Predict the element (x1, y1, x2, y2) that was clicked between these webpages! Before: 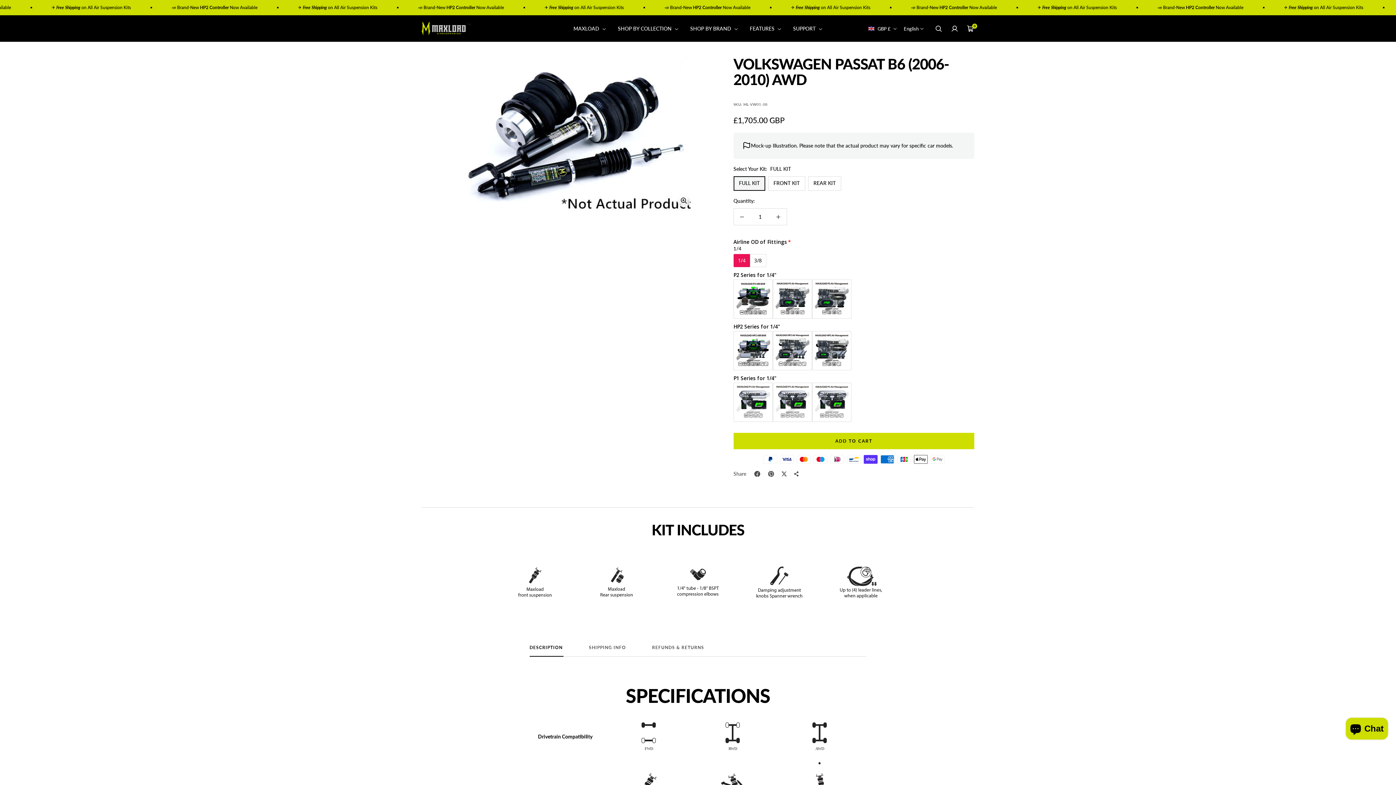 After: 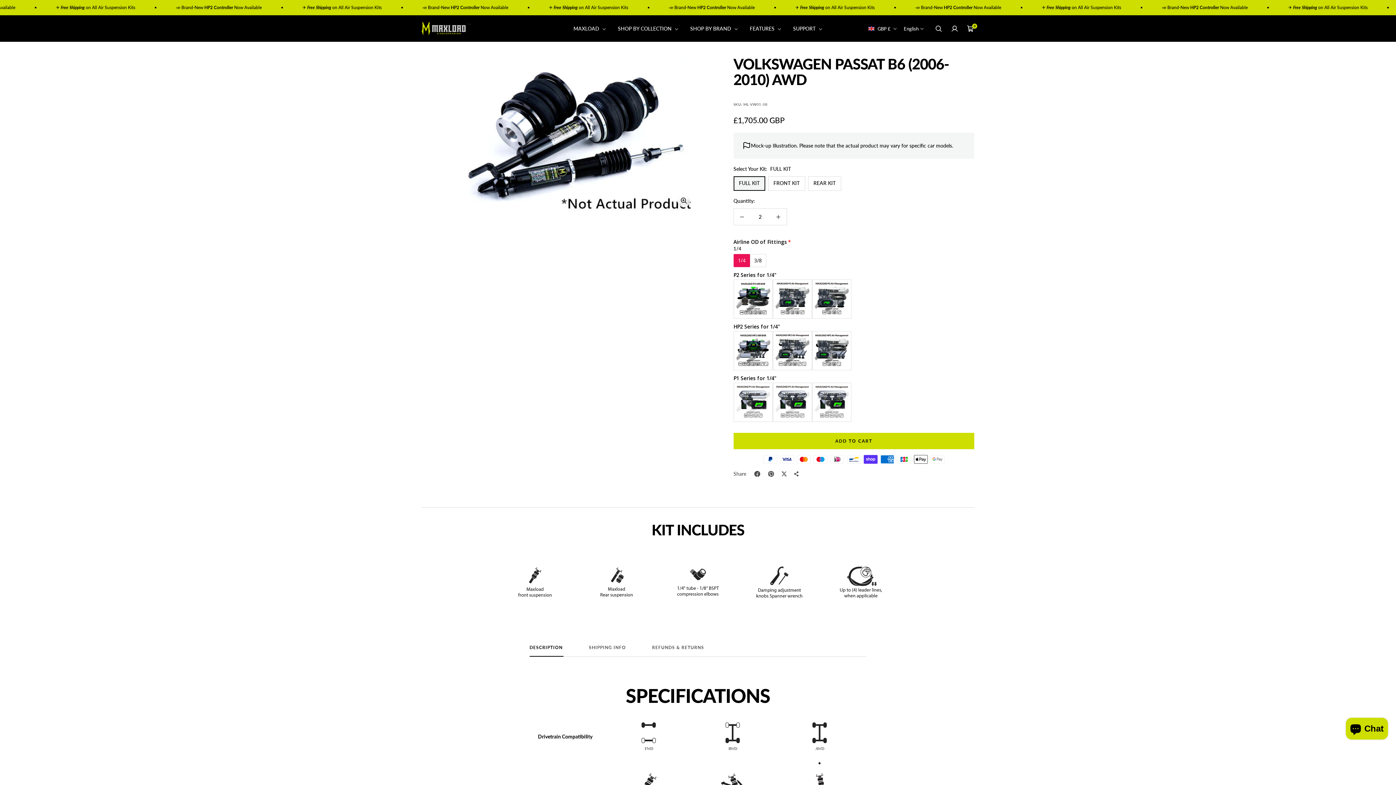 Action: bbox: (770, 208, 786, 225) label: Increase quantity